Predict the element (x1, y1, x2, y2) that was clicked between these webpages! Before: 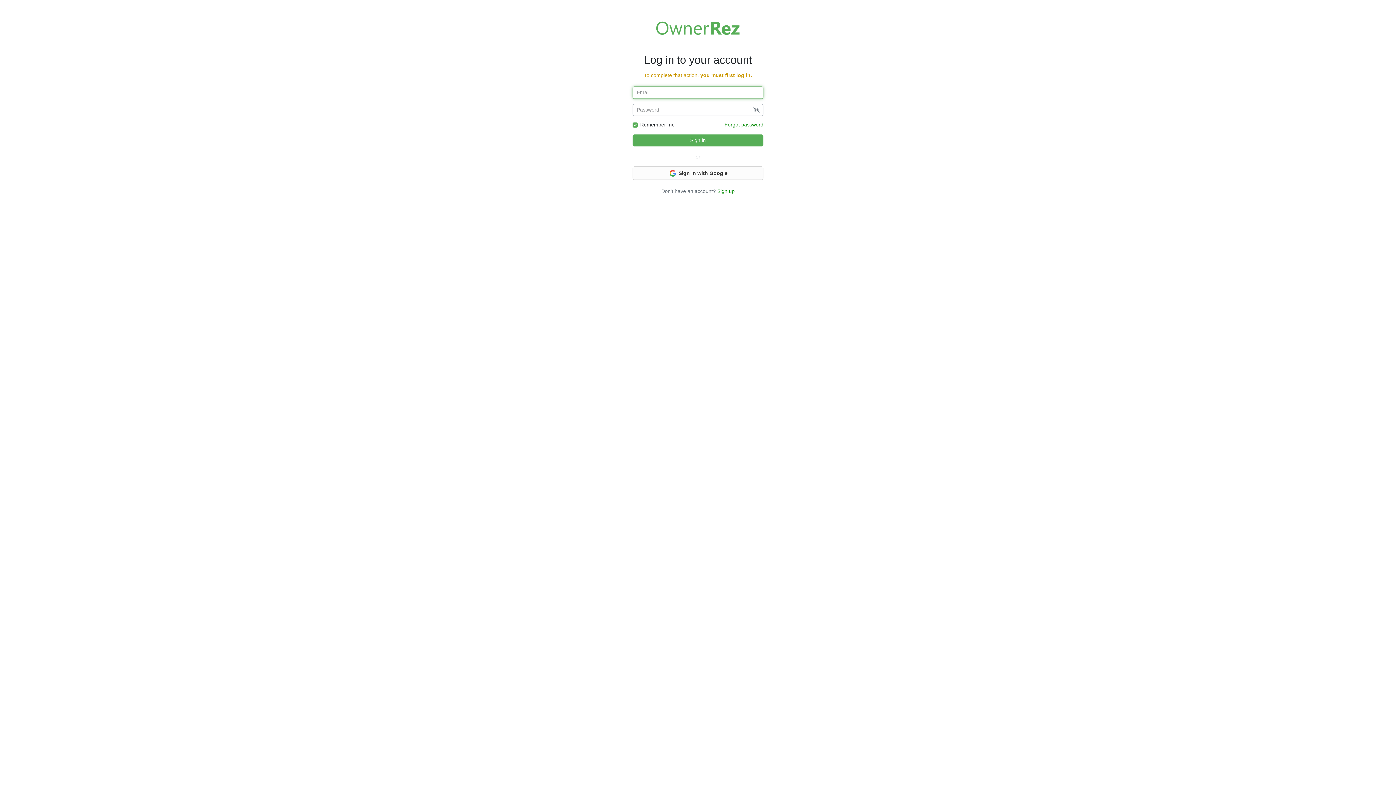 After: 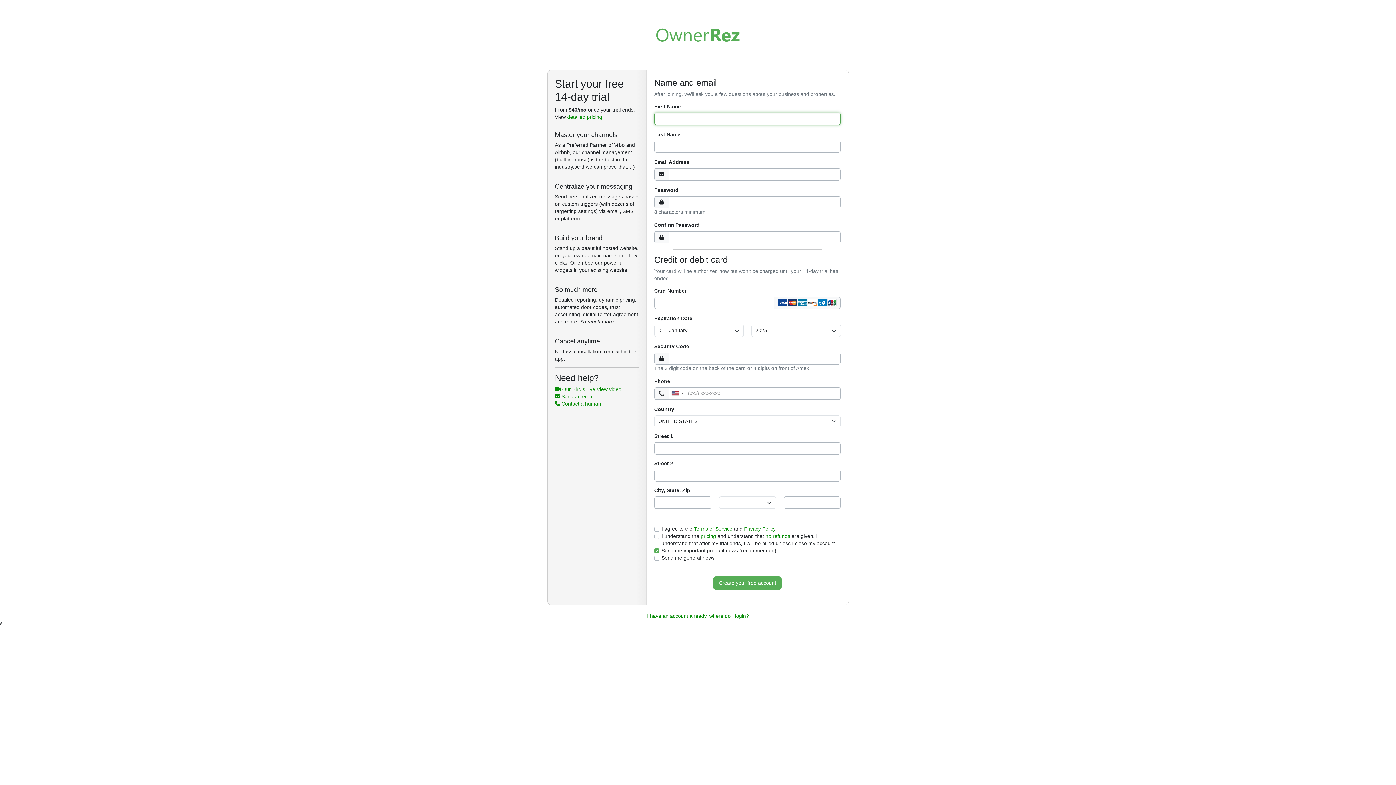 Action: label: Sign up bbox: (717, 188, 734, 194)